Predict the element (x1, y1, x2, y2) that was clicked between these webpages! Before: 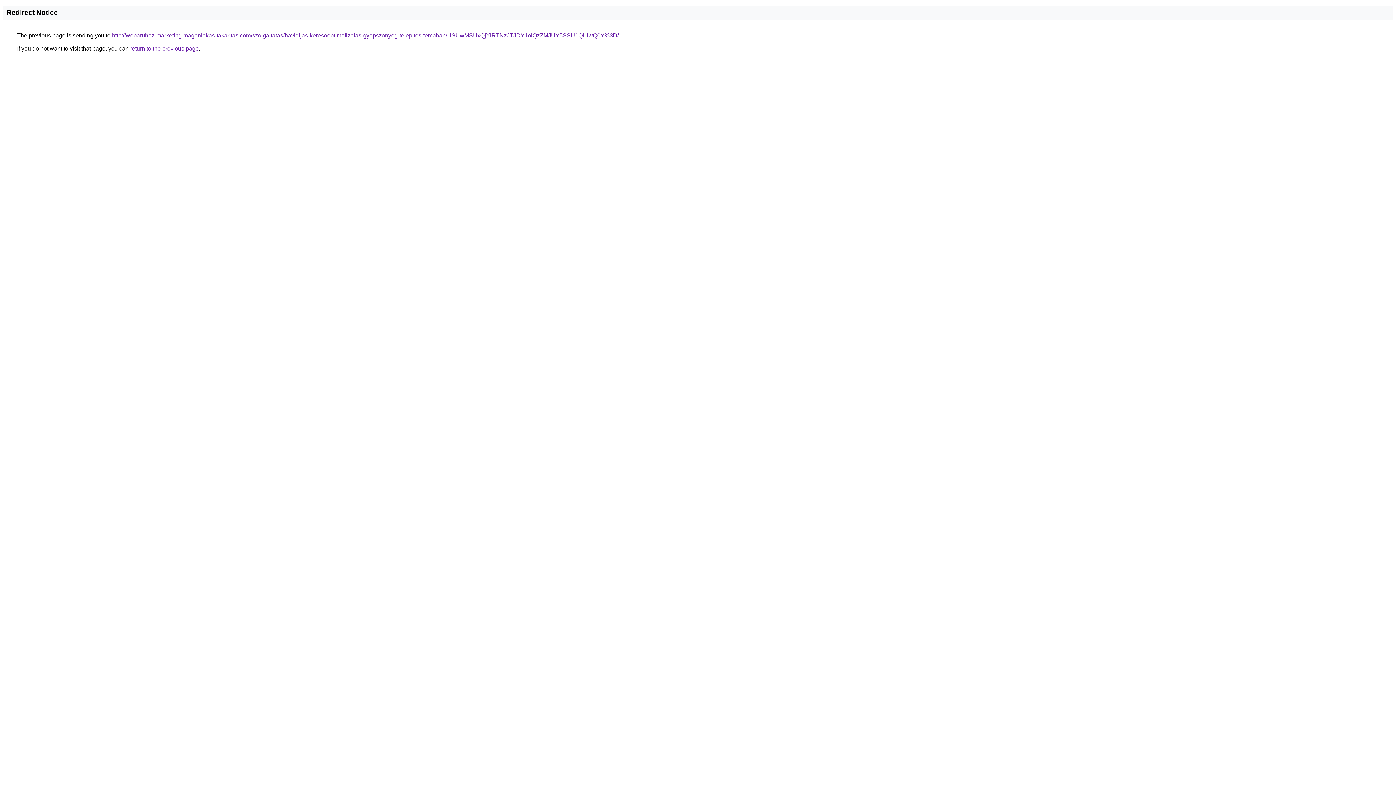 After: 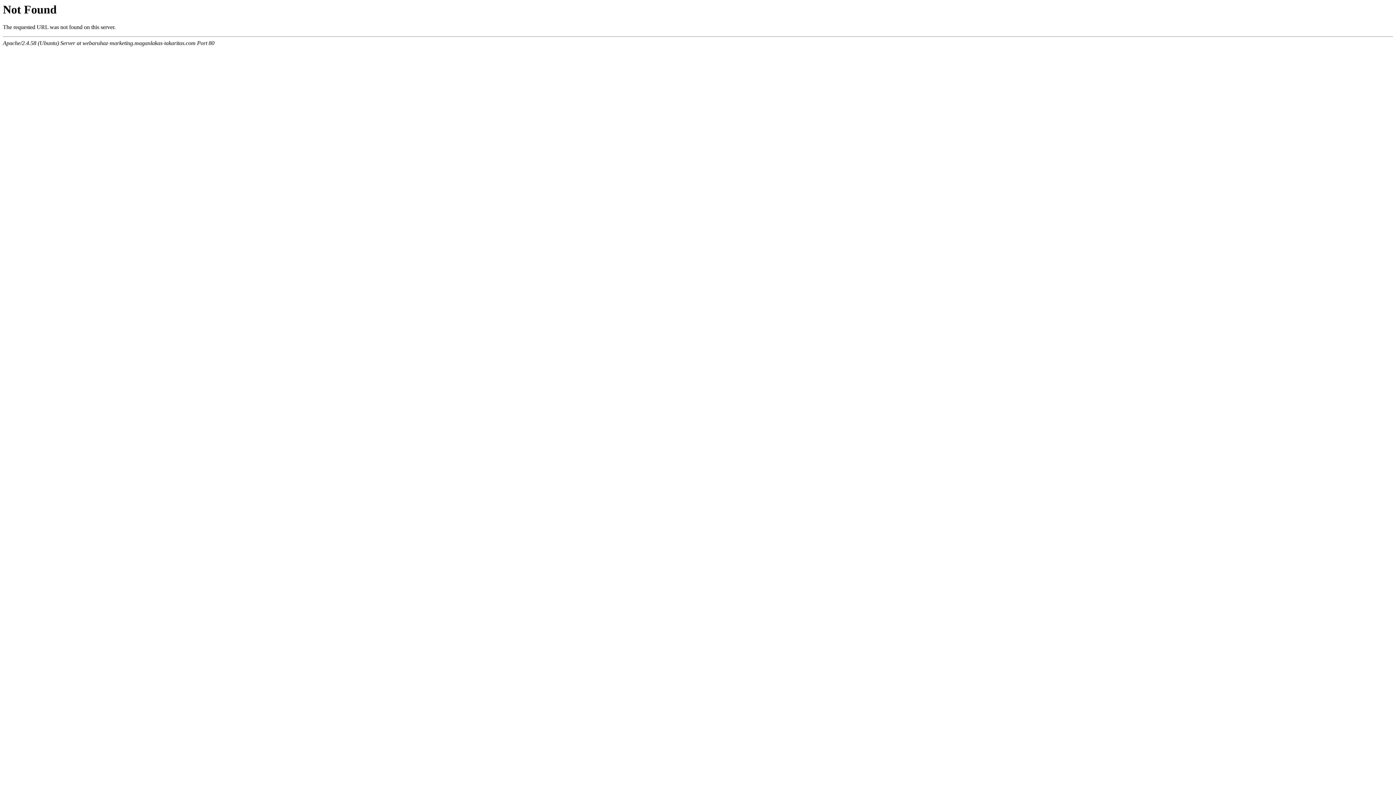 Action: label: http://webaruhaz-marketing.maganlakas-takaritas.com/szolgaltatas/havidijas-keresooptimalizalas-gyepszonyeg-telepites-temaban/USUwMSUxQjYlRTNzJTJDY1olQzZMJUY5SSU1QiUwQ0Y%3D/ bbox: (112, 32, 618, 38)